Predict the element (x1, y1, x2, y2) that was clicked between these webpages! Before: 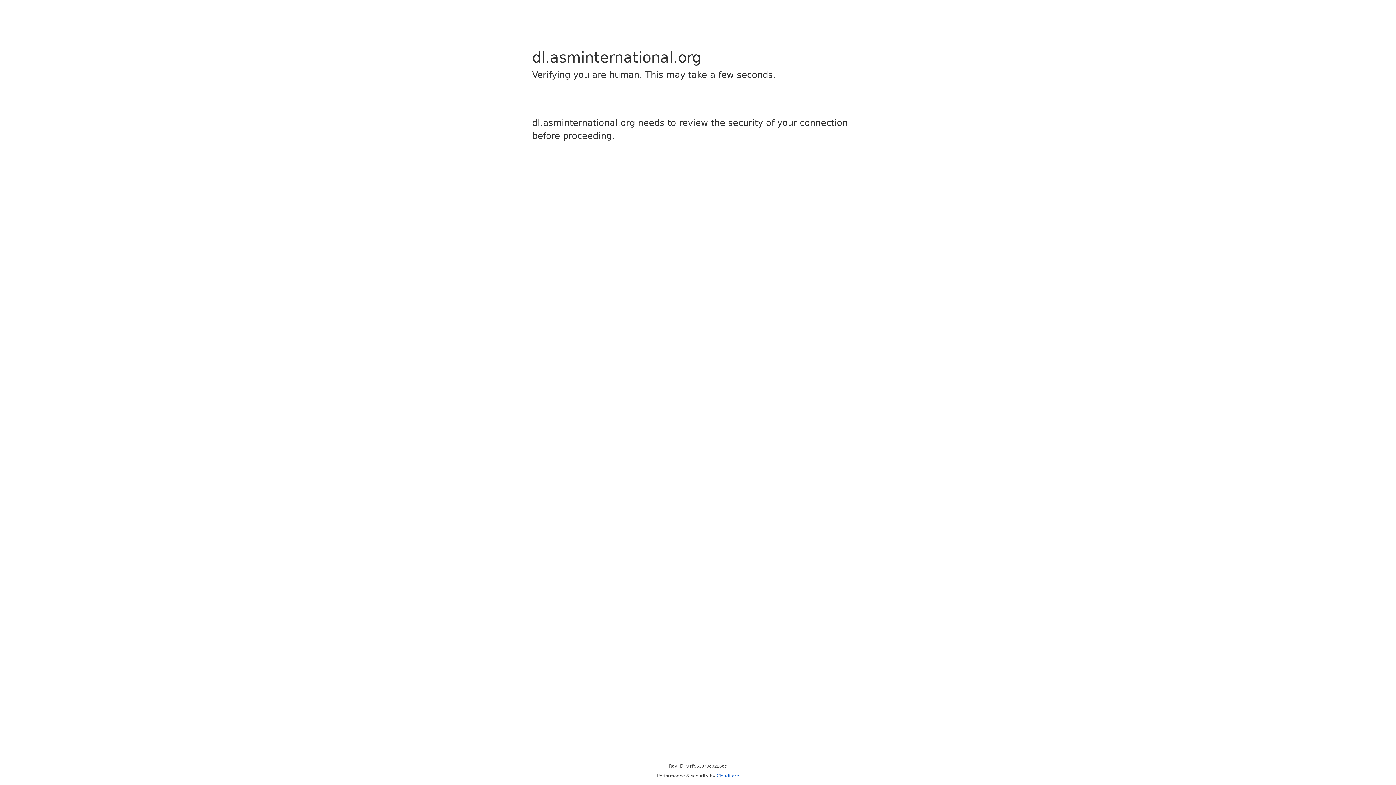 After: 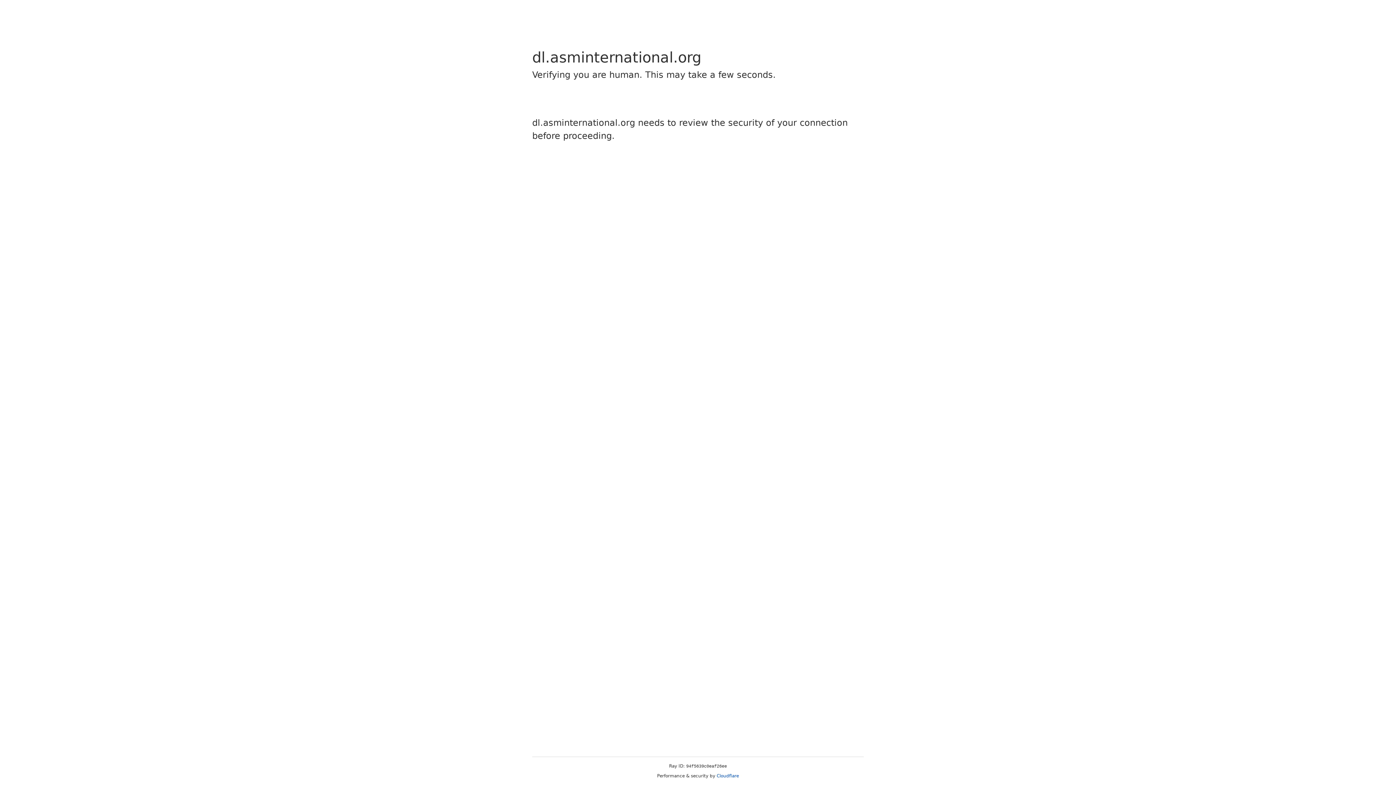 Action: label: Cloudflare bbox: (716, 773, 739, 778)